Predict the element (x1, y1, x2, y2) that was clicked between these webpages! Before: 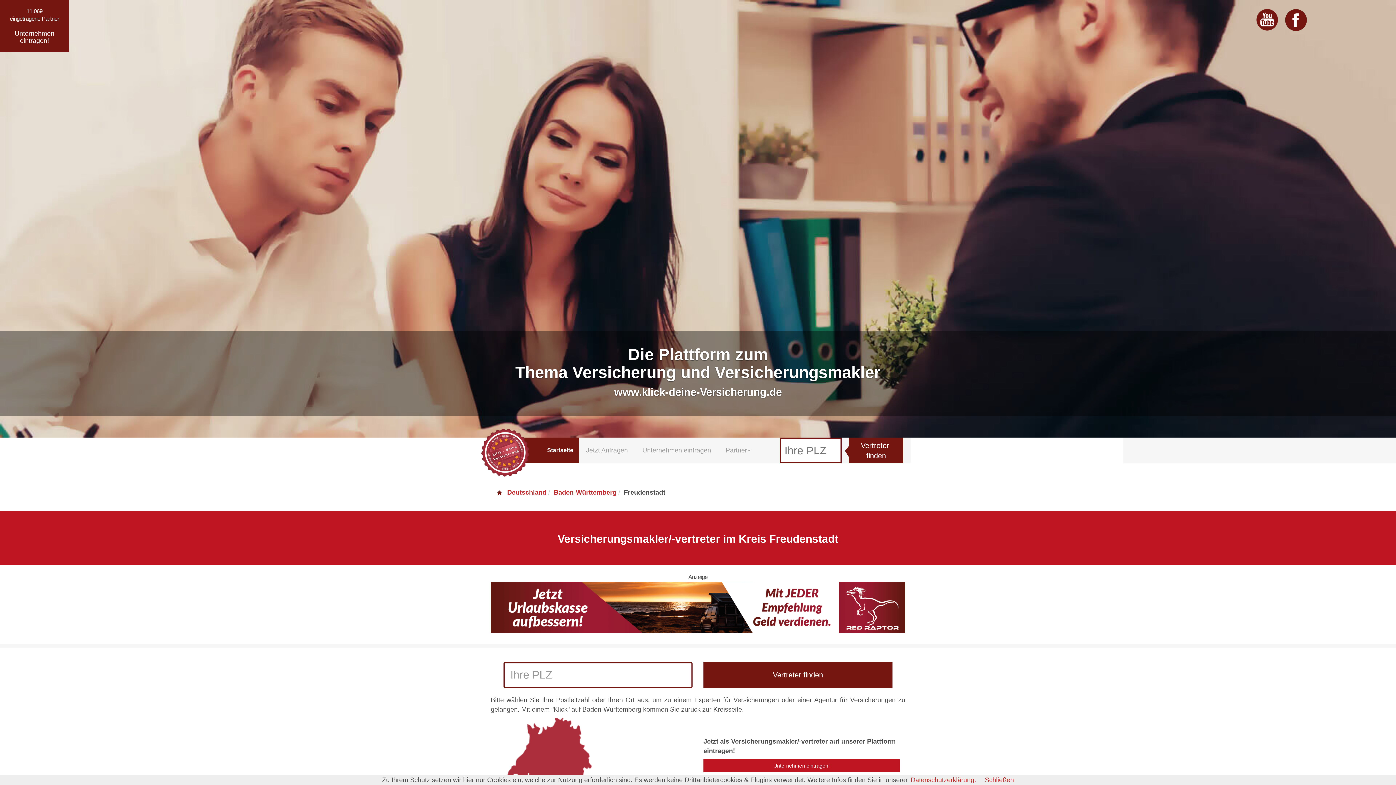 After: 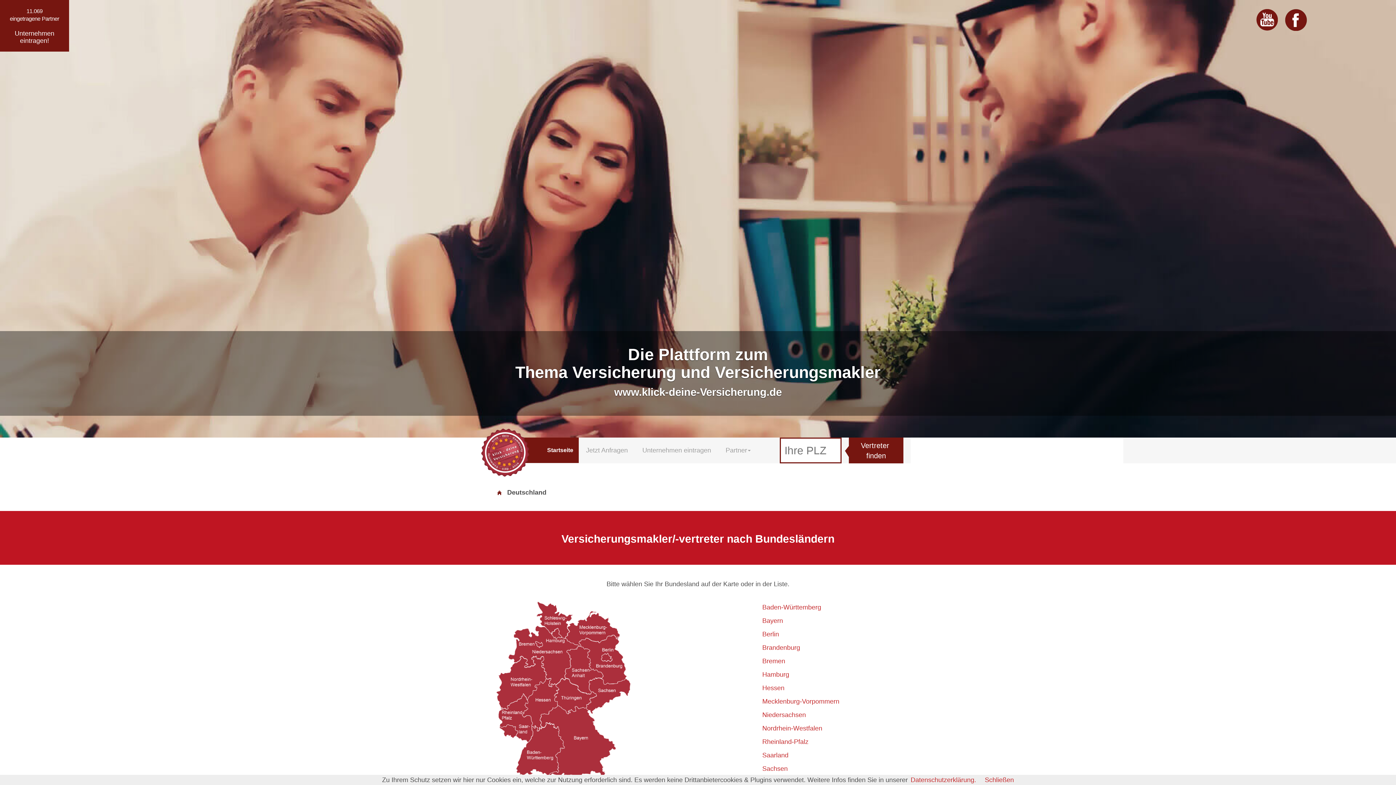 Action: label: 
Startseite
  bbox: (541, 437, 578, 463)